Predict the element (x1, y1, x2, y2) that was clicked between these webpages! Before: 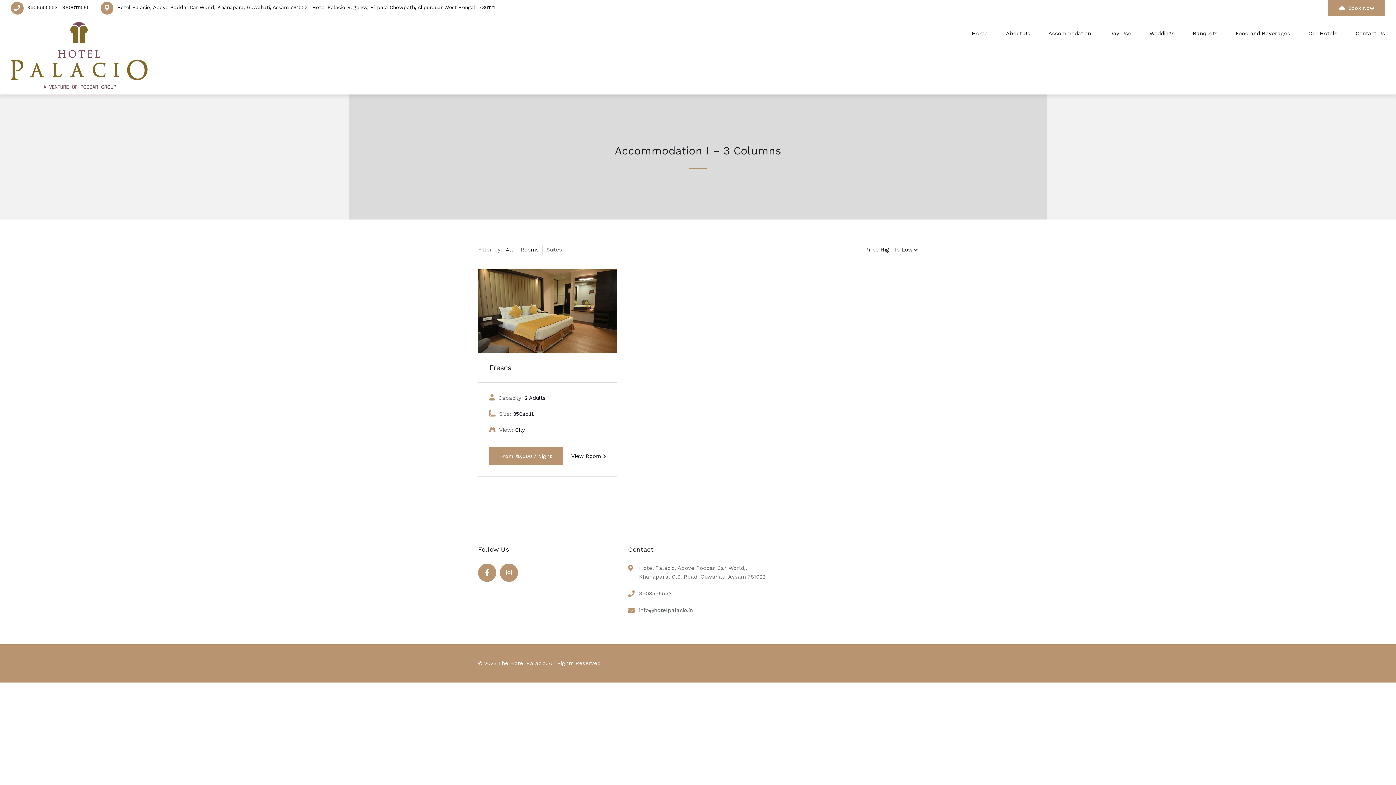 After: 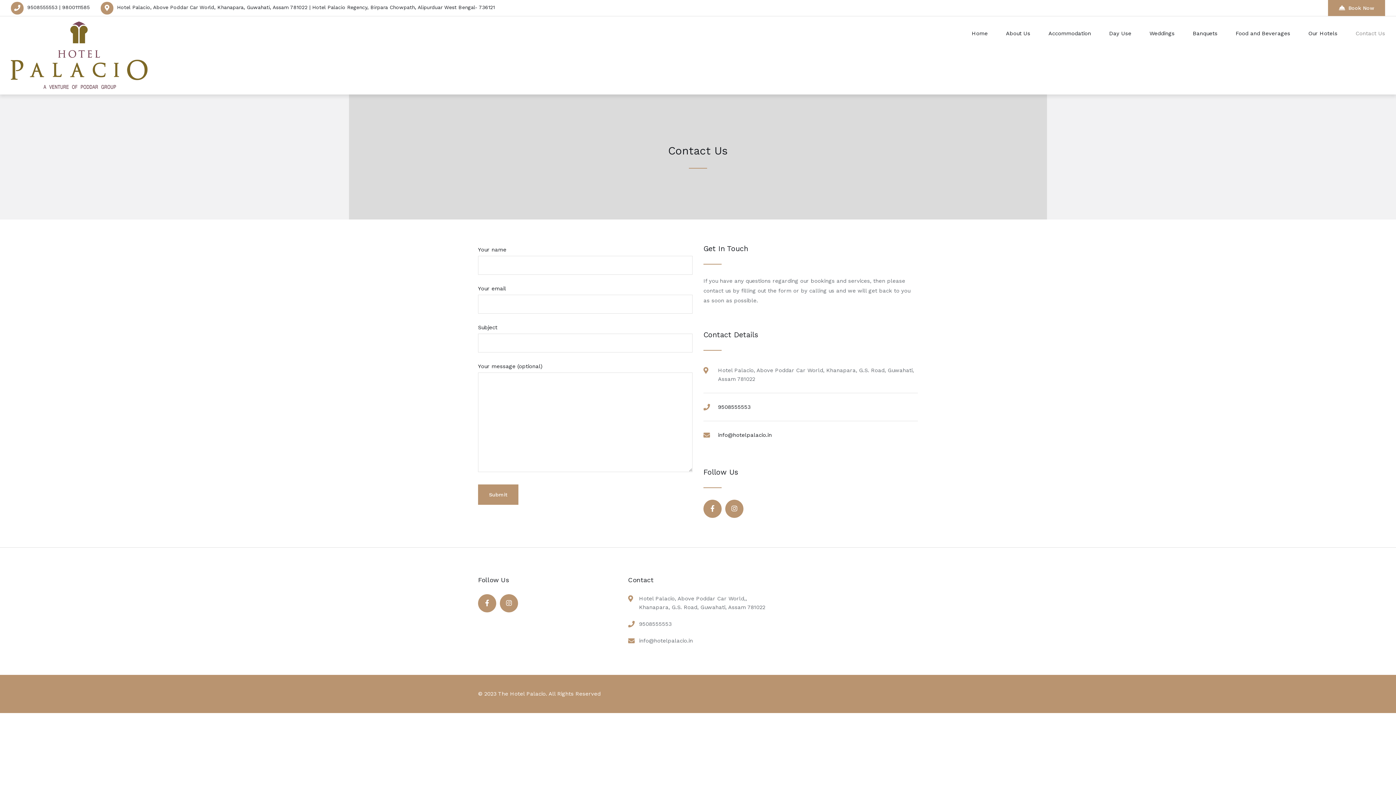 Action: label: Contact Us bbox: (1346, 16, 1385, 50)